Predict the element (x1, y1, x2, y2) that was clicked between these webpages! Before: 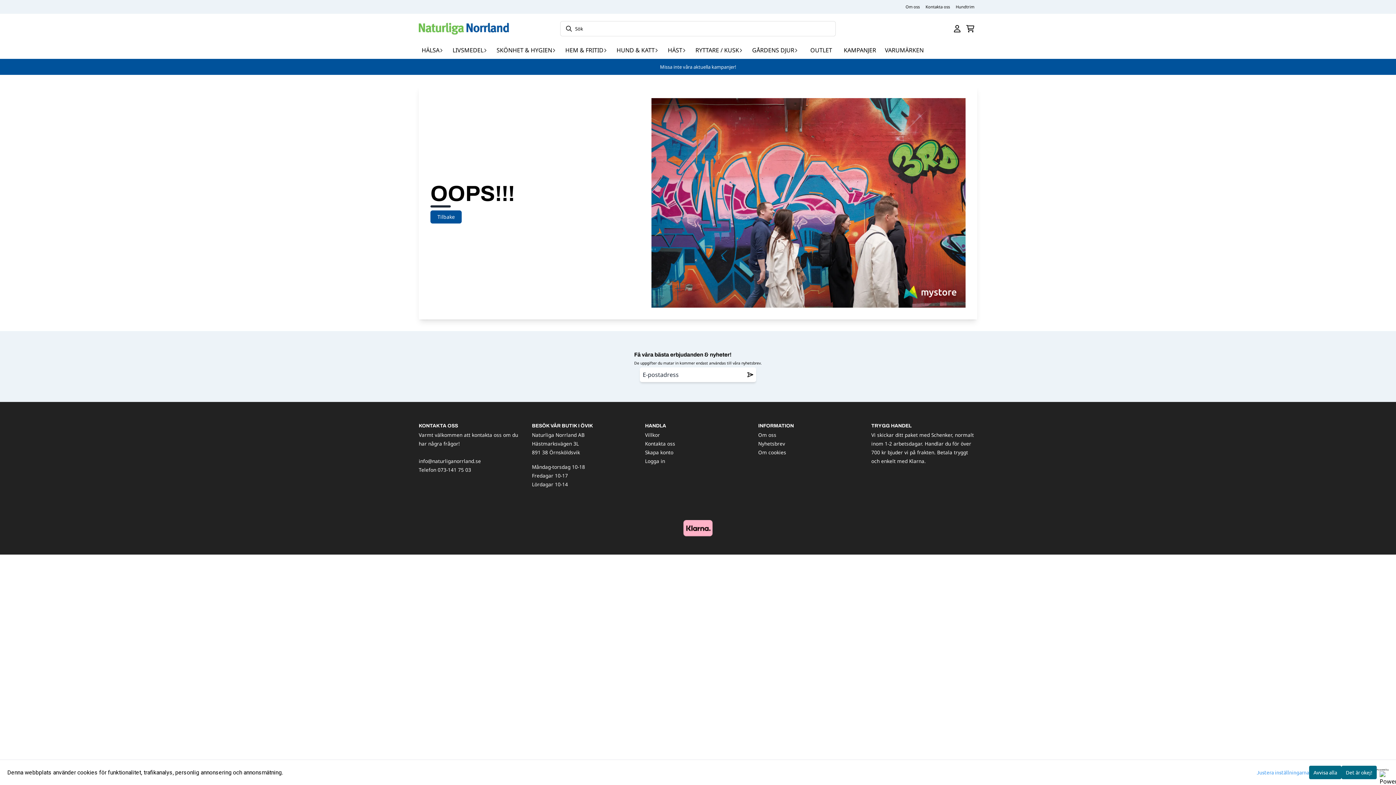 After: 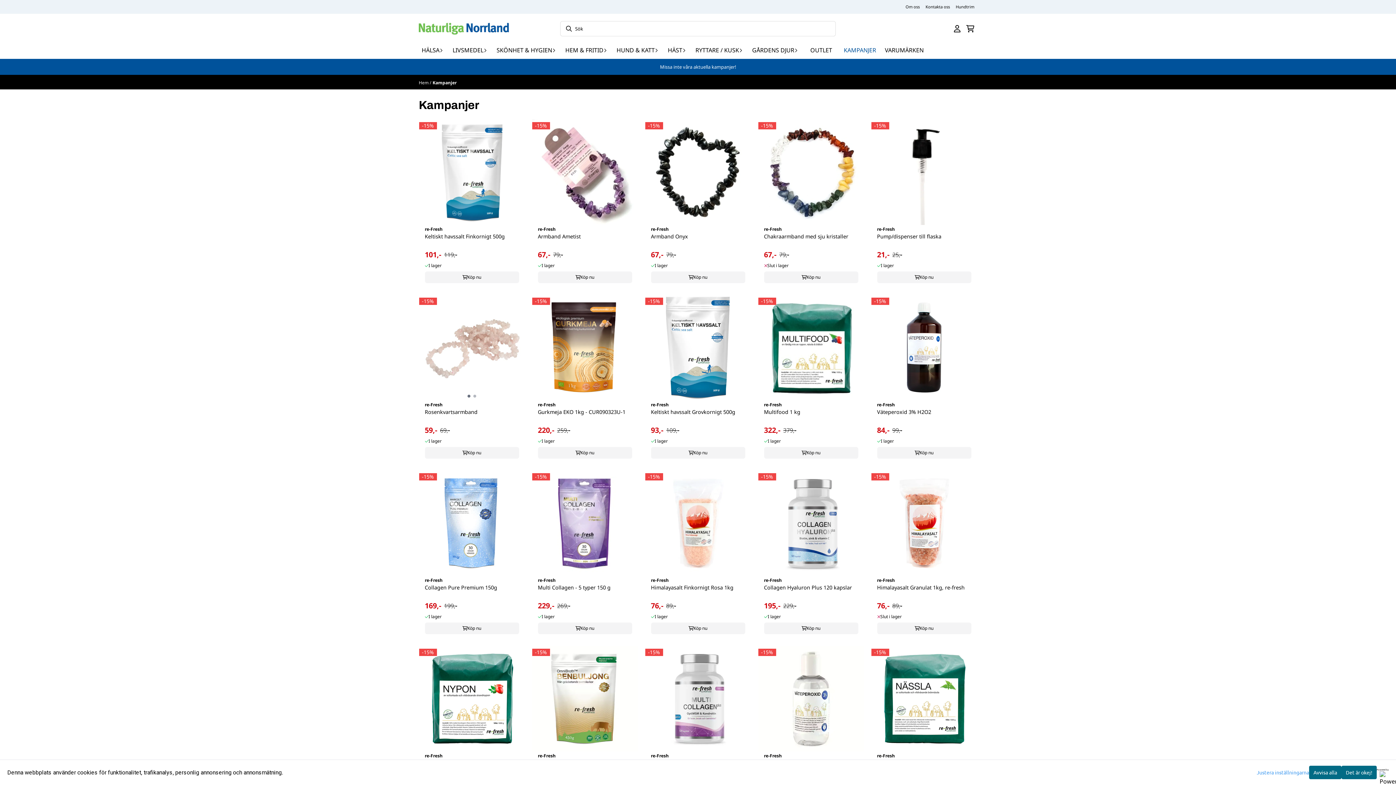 Action: bbox: (838, 43, 882, 56) label: KAMPANJER